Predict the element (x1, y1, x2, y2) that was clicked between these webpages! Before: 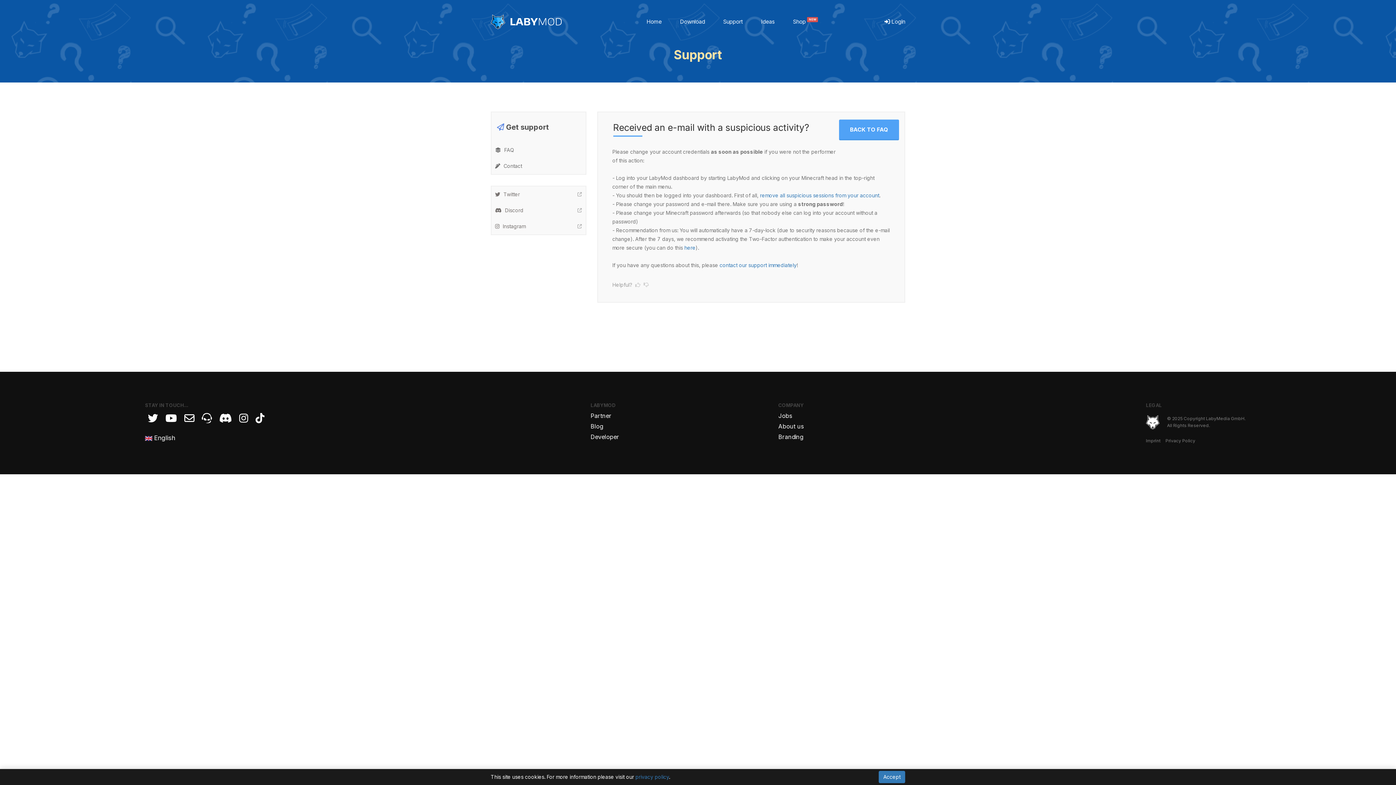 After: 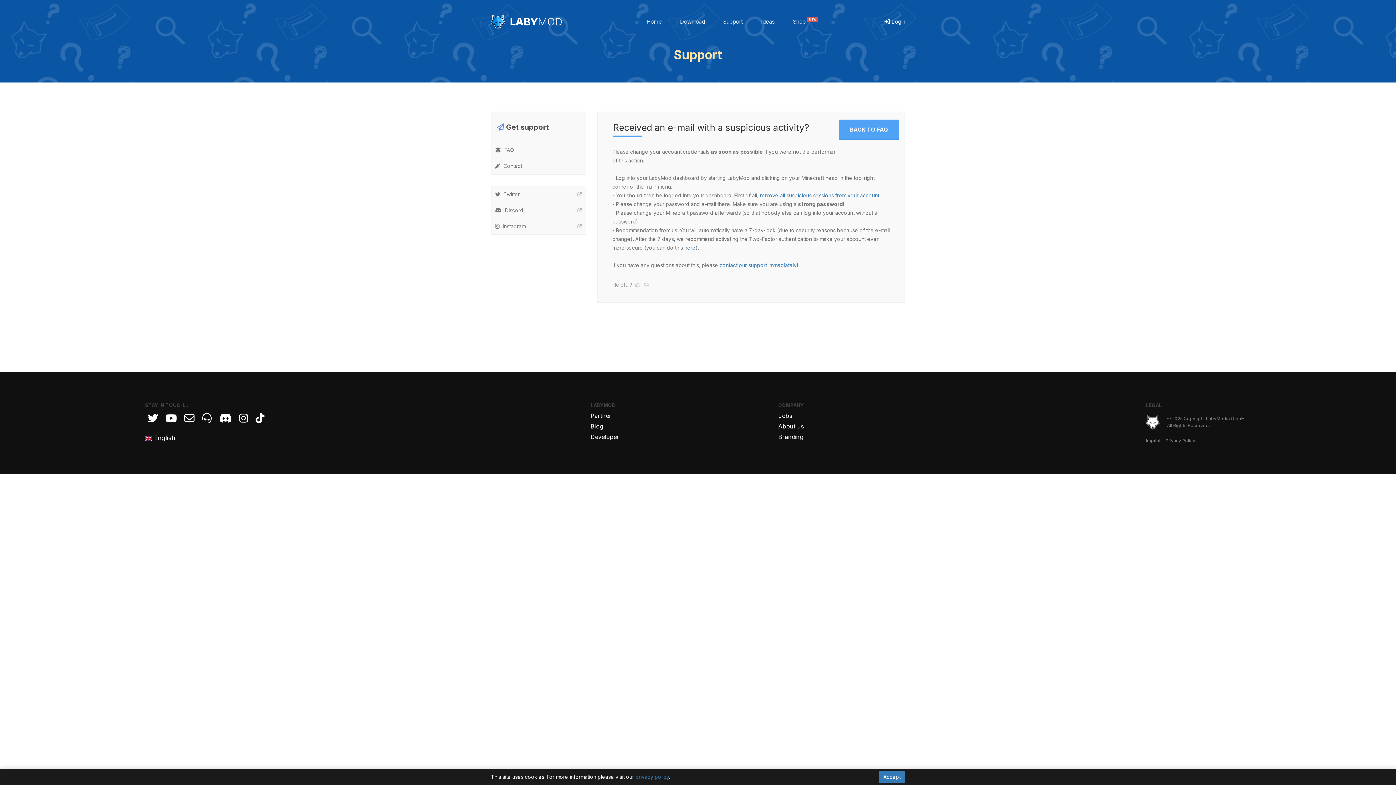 Action: bbox: (148, 413, 158, 423)